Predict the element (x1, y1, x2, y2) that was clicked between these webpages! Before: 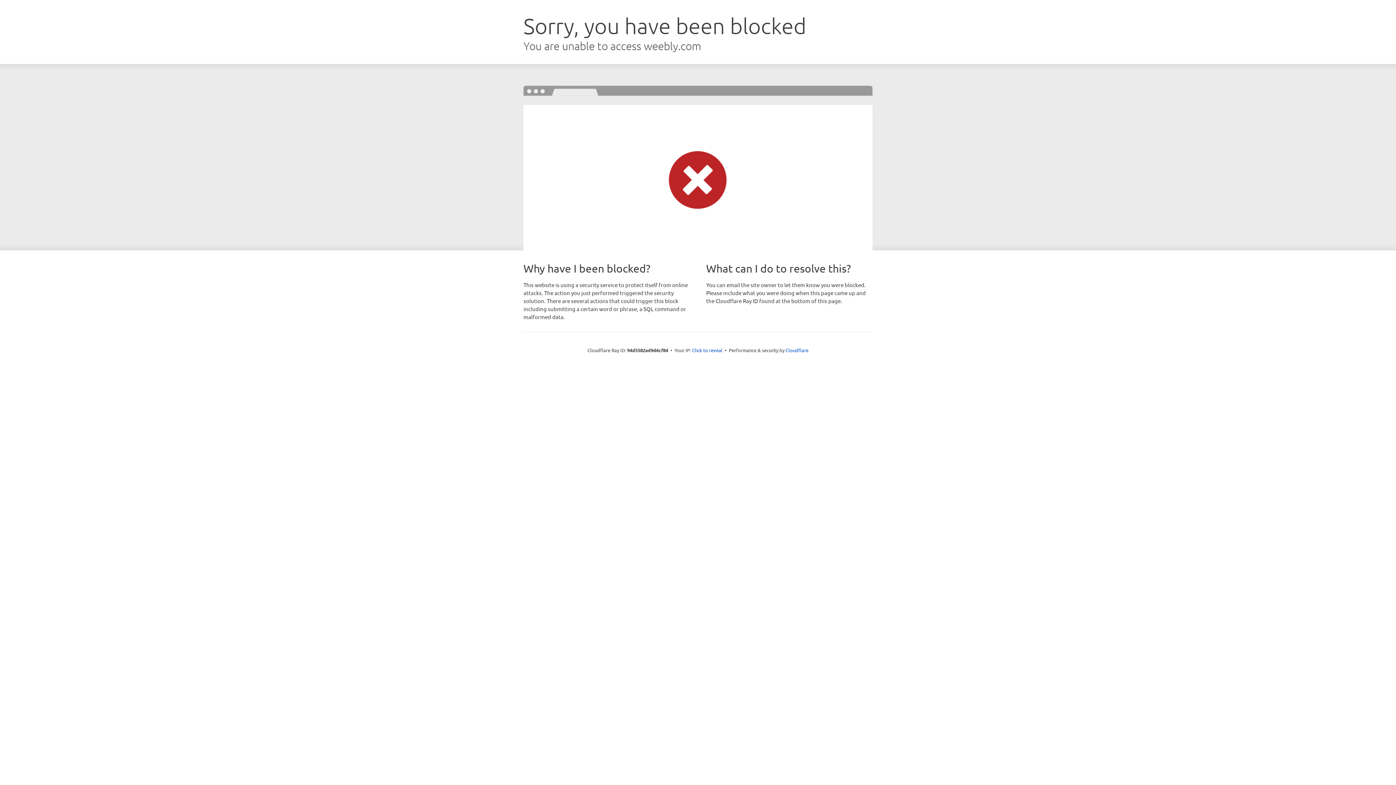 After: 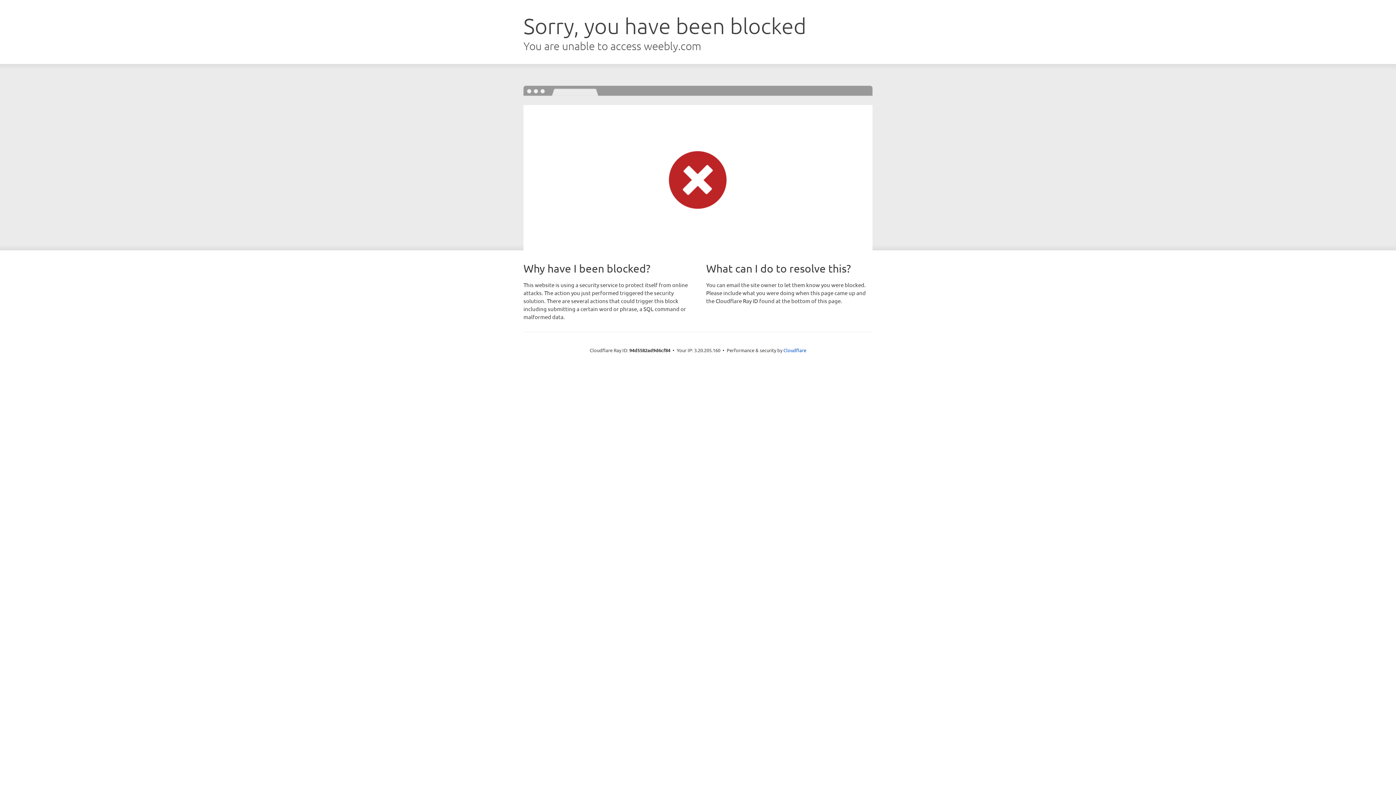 Action: label: Click to reveal bbox: (692, 346, 722, 353)